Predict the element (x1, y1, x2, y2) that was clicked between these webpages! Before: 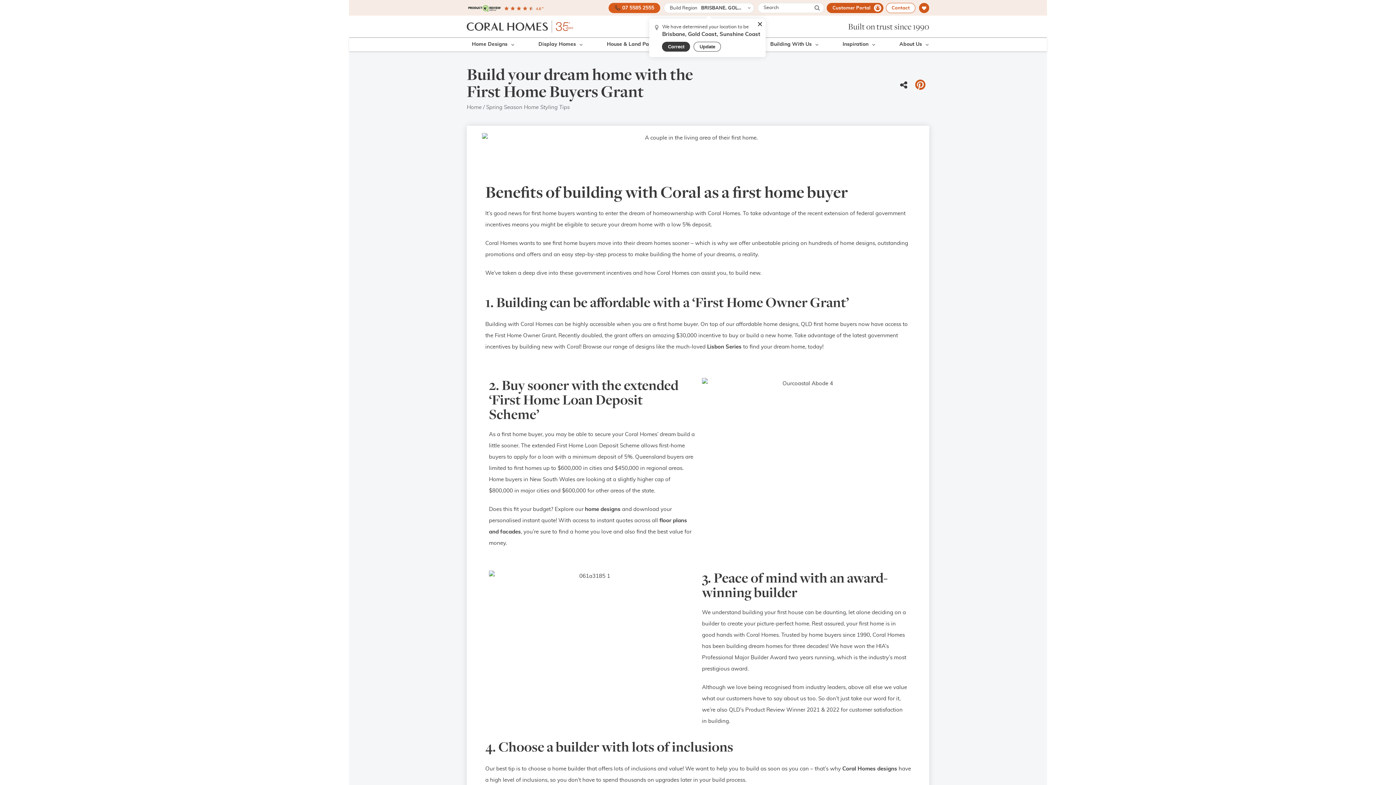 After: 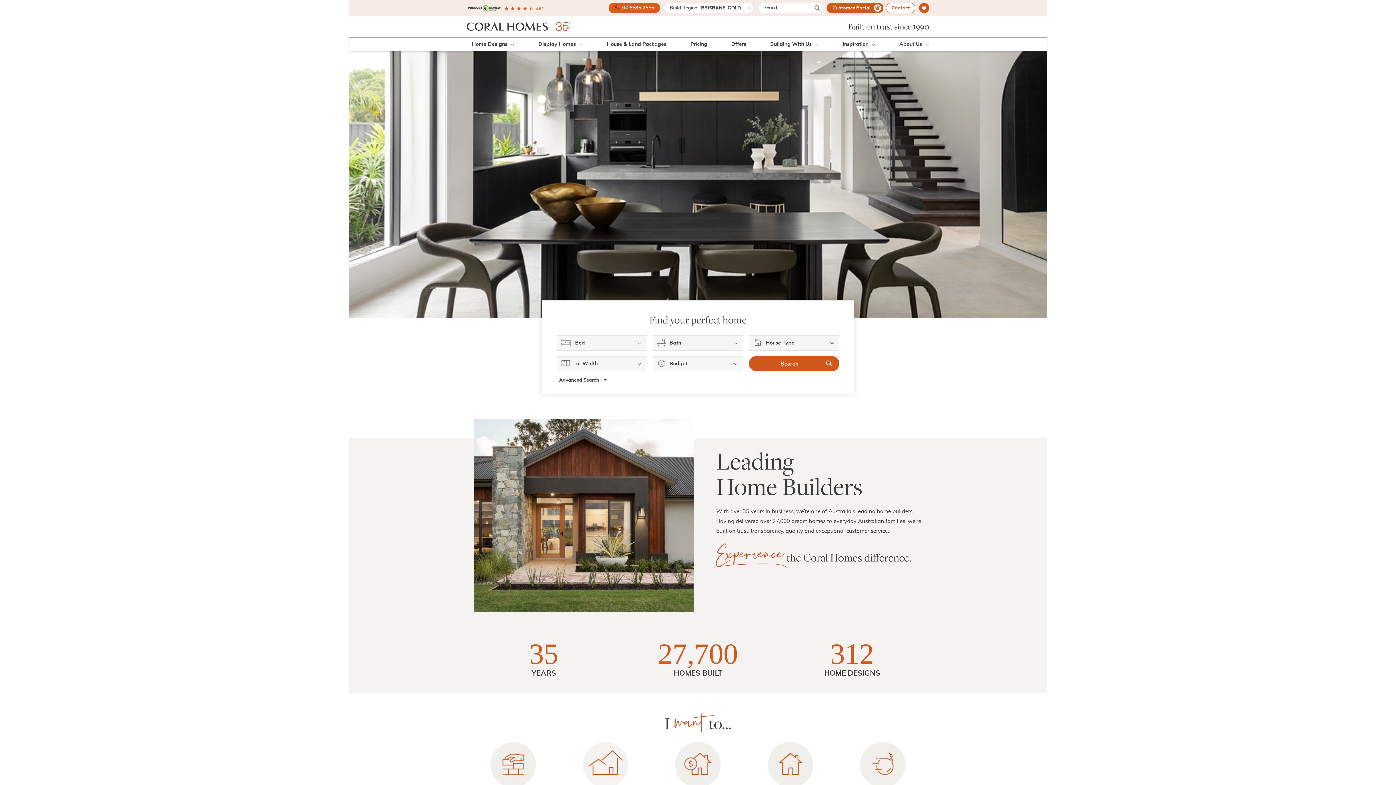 Action: label: Home bbox: (466, 104, 481, 110)